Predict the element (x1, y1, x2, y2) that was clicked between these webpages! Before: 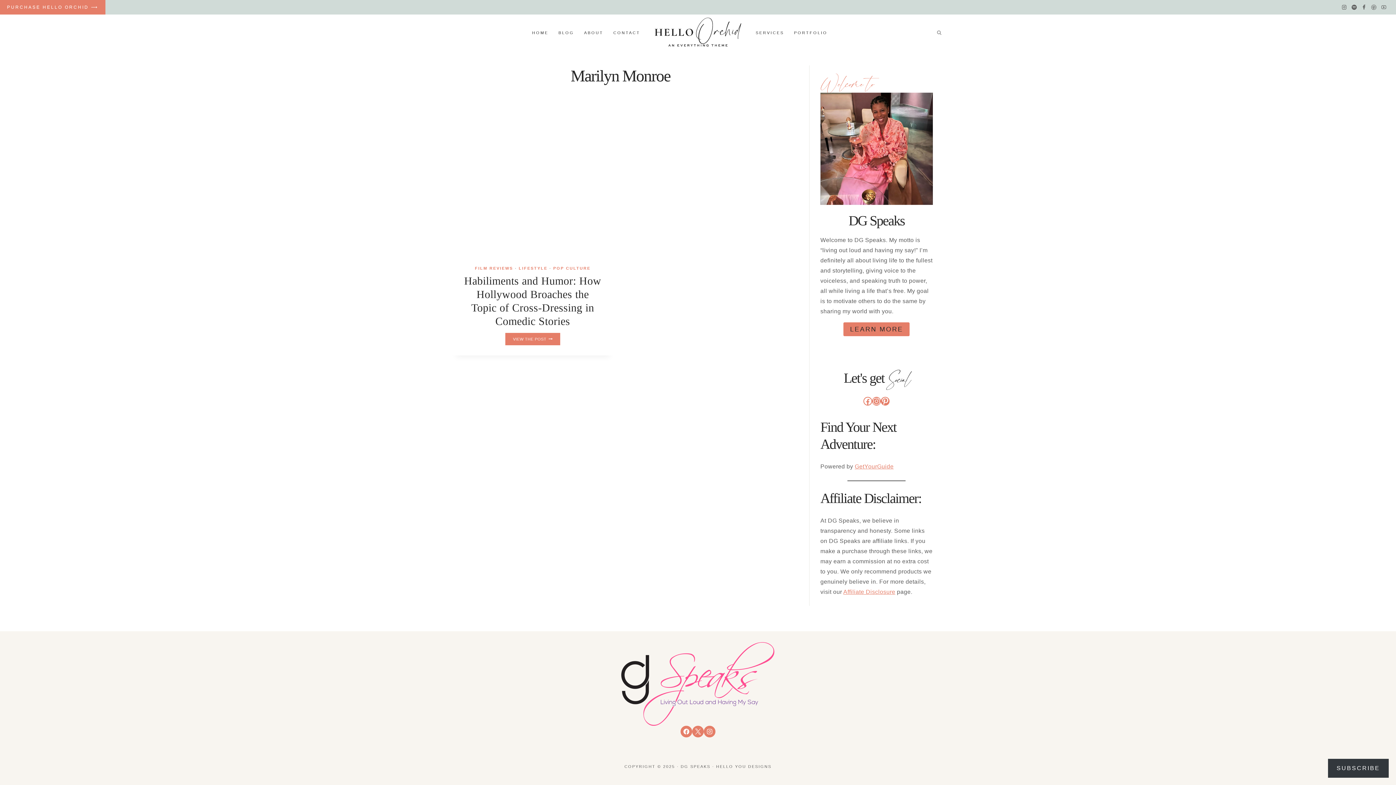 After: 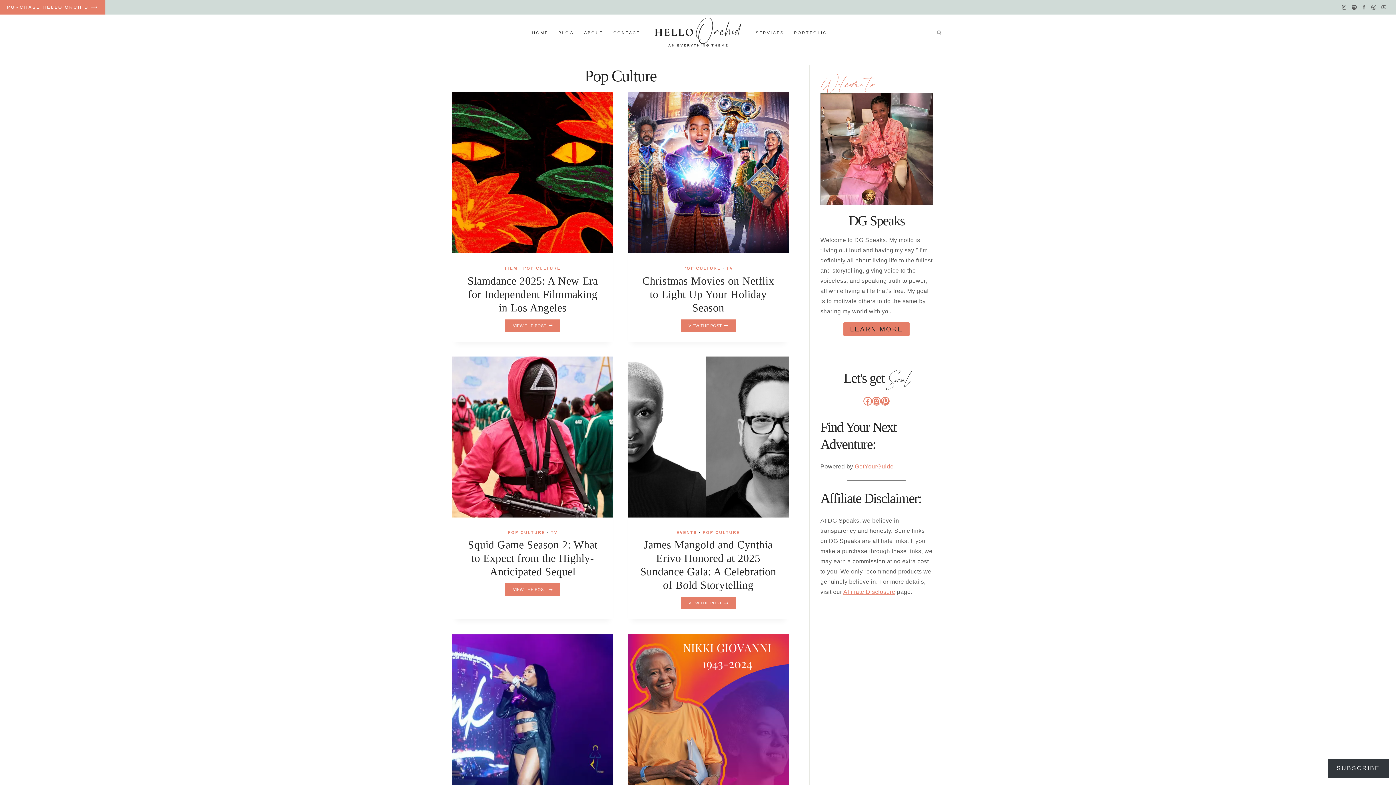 Action: bbox: (553, 266, 590, 270) label: POP CULTURE